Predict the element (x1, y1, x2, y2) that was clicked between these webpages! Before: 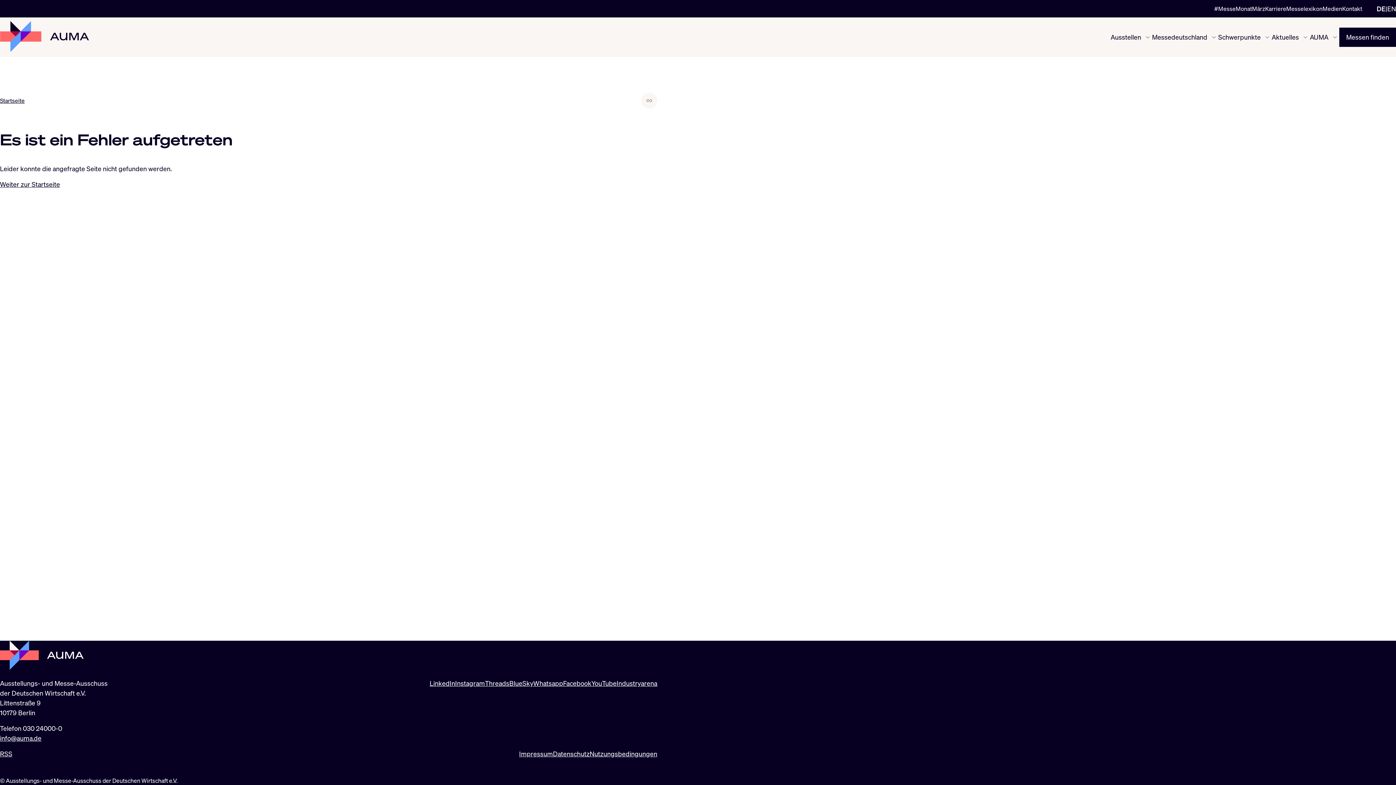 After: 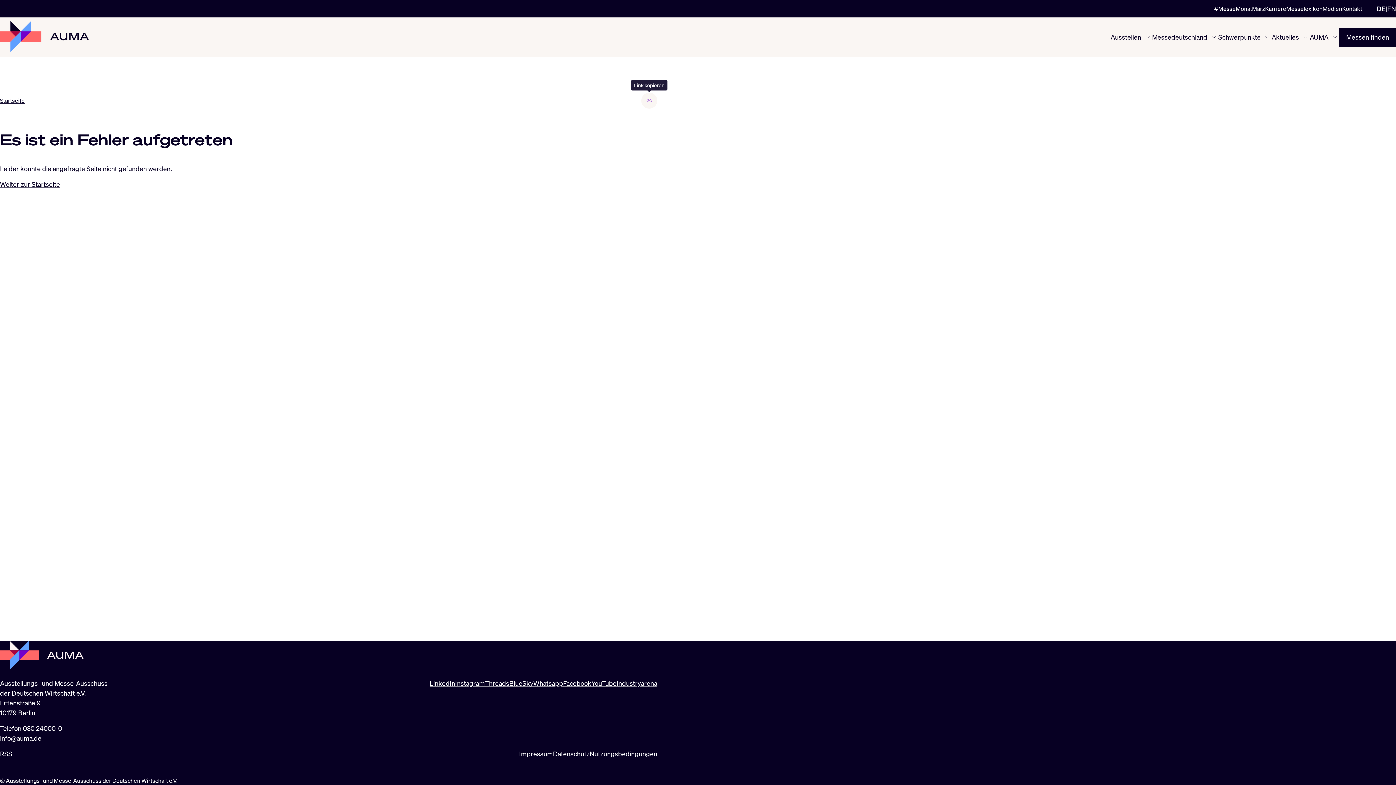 Action: bbox: (641, 92, 657, 108) label: Link kopieren